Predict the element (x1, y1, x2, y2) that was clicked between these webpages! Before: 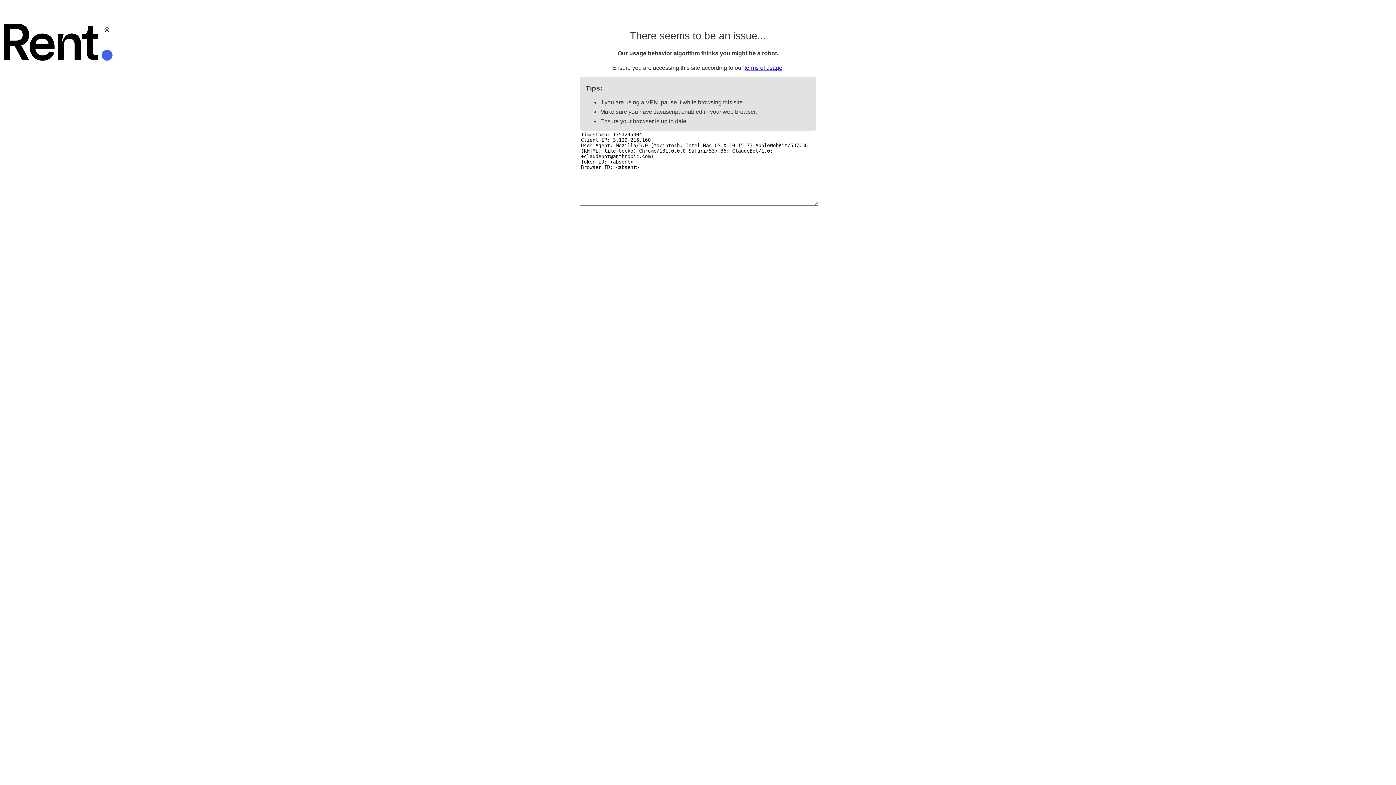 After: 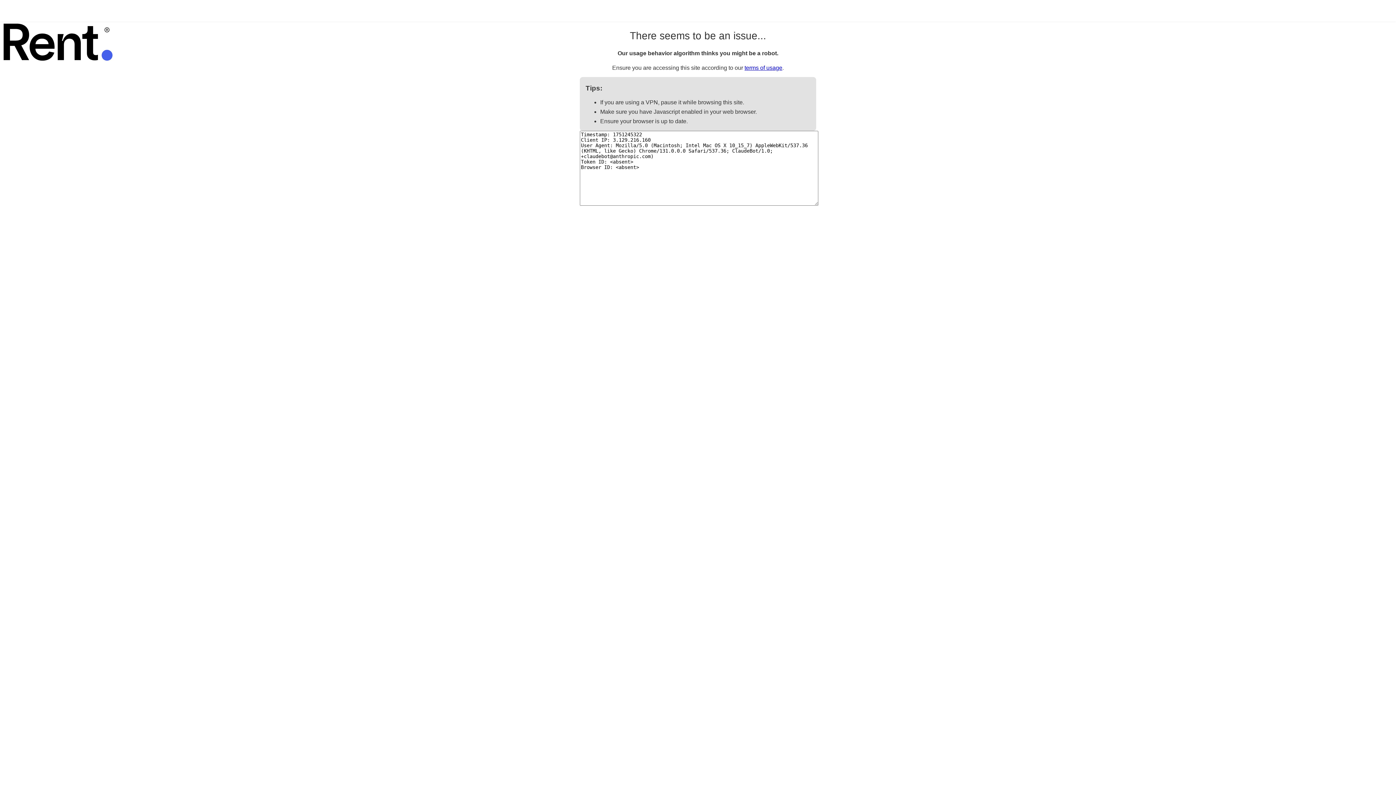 Action: label: terms of usage bbox: (744, 64, 782, 70)